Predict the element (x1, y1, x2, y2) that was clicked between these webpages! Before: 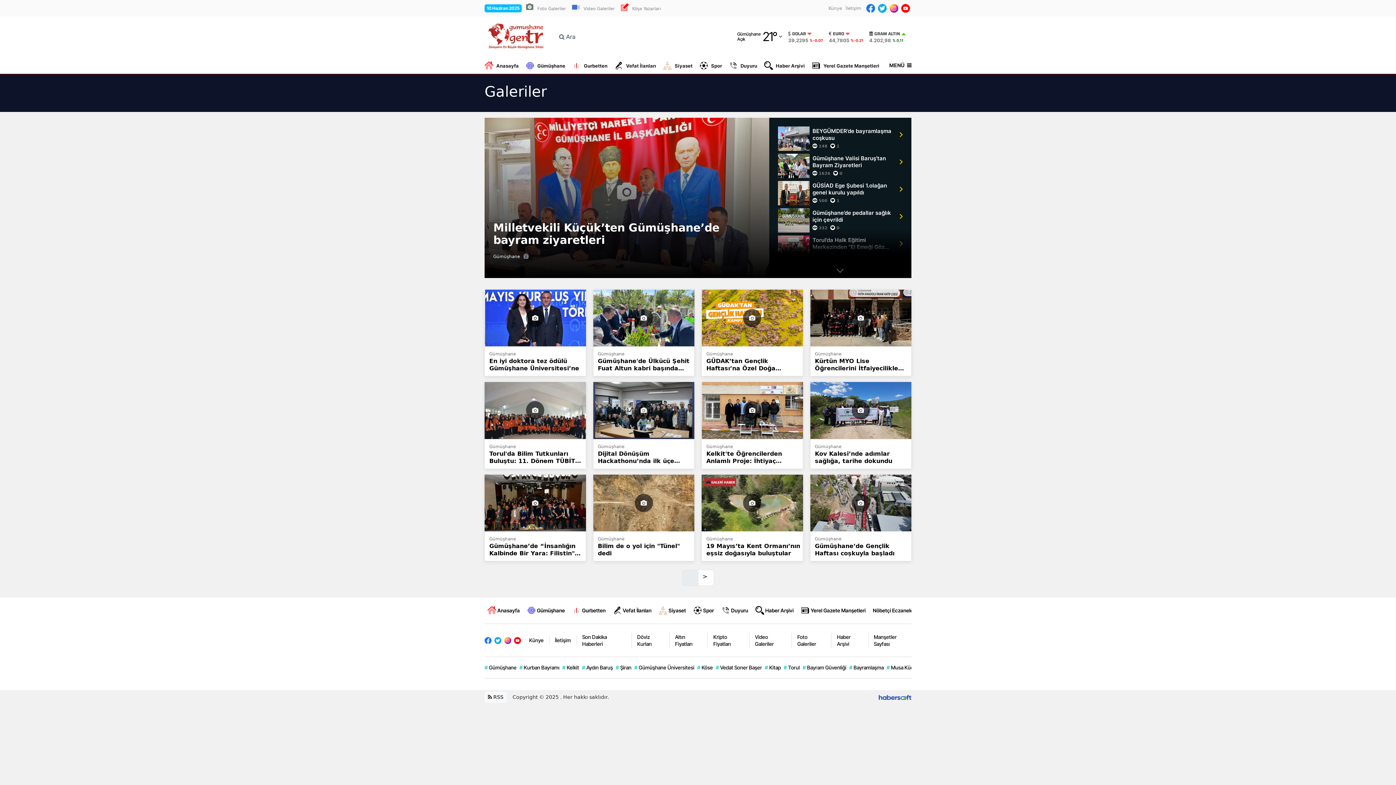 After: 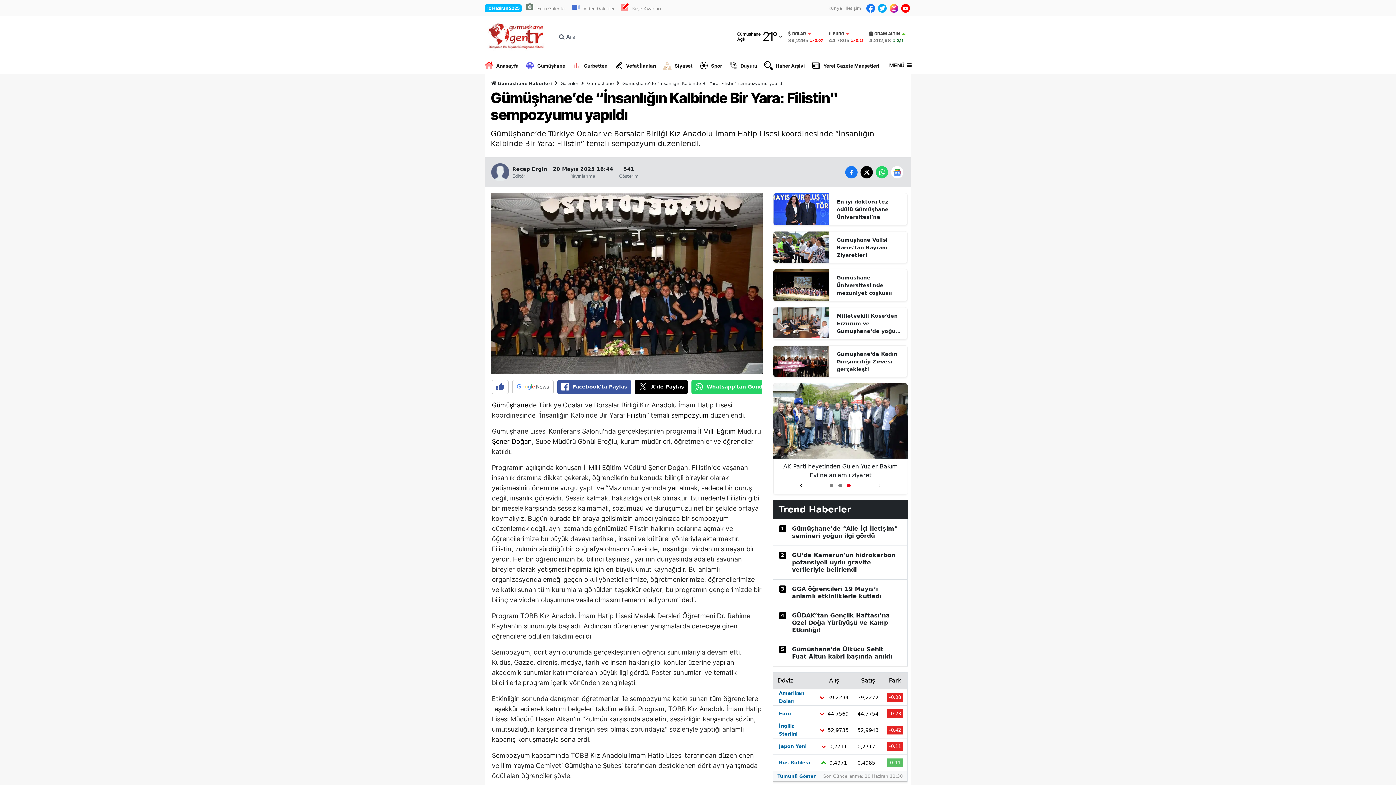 Action: label: Gümüşhane
Gümüşhane’de “İnsanlığın Kalbinde Bir Yara: Filistin" sempozyumu yapıldı bbox: (484, 474, 586, 561)